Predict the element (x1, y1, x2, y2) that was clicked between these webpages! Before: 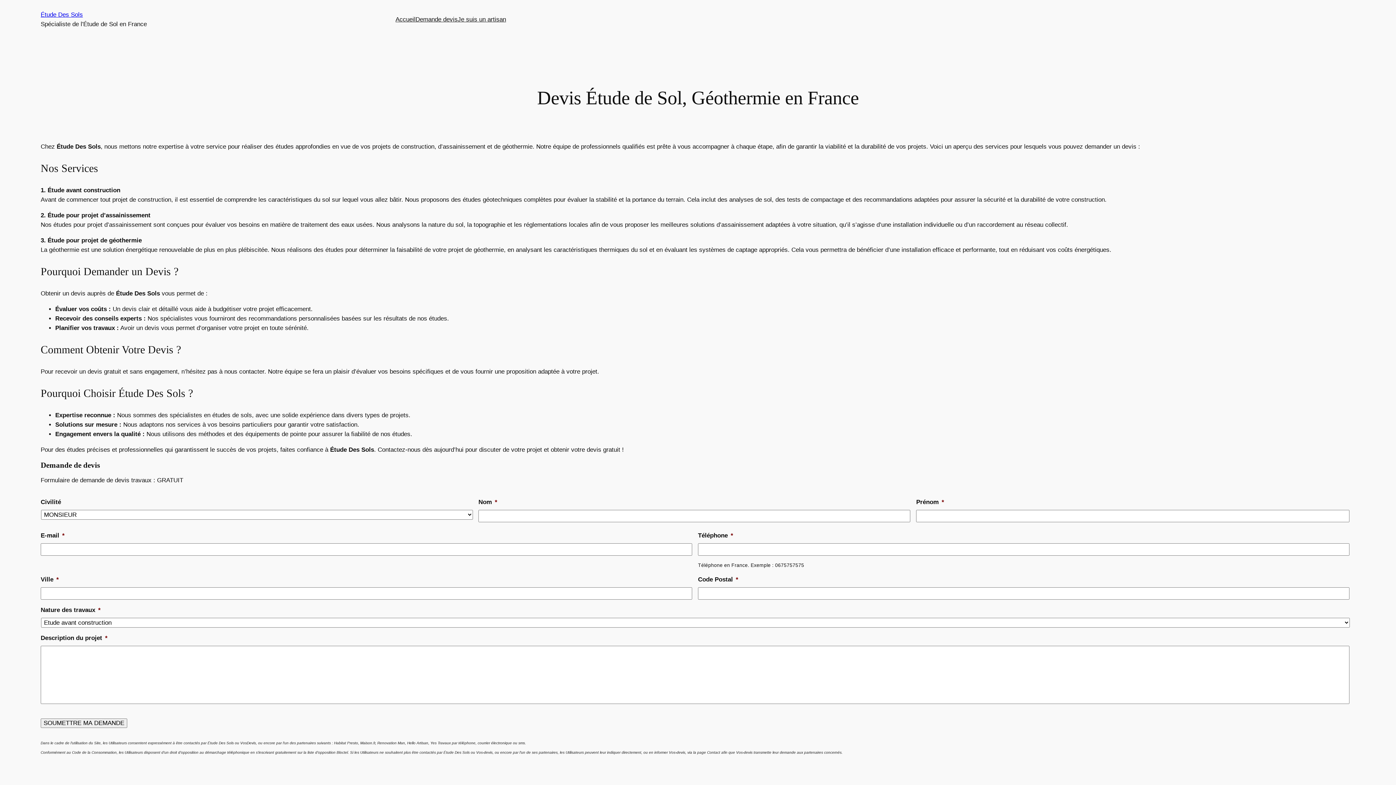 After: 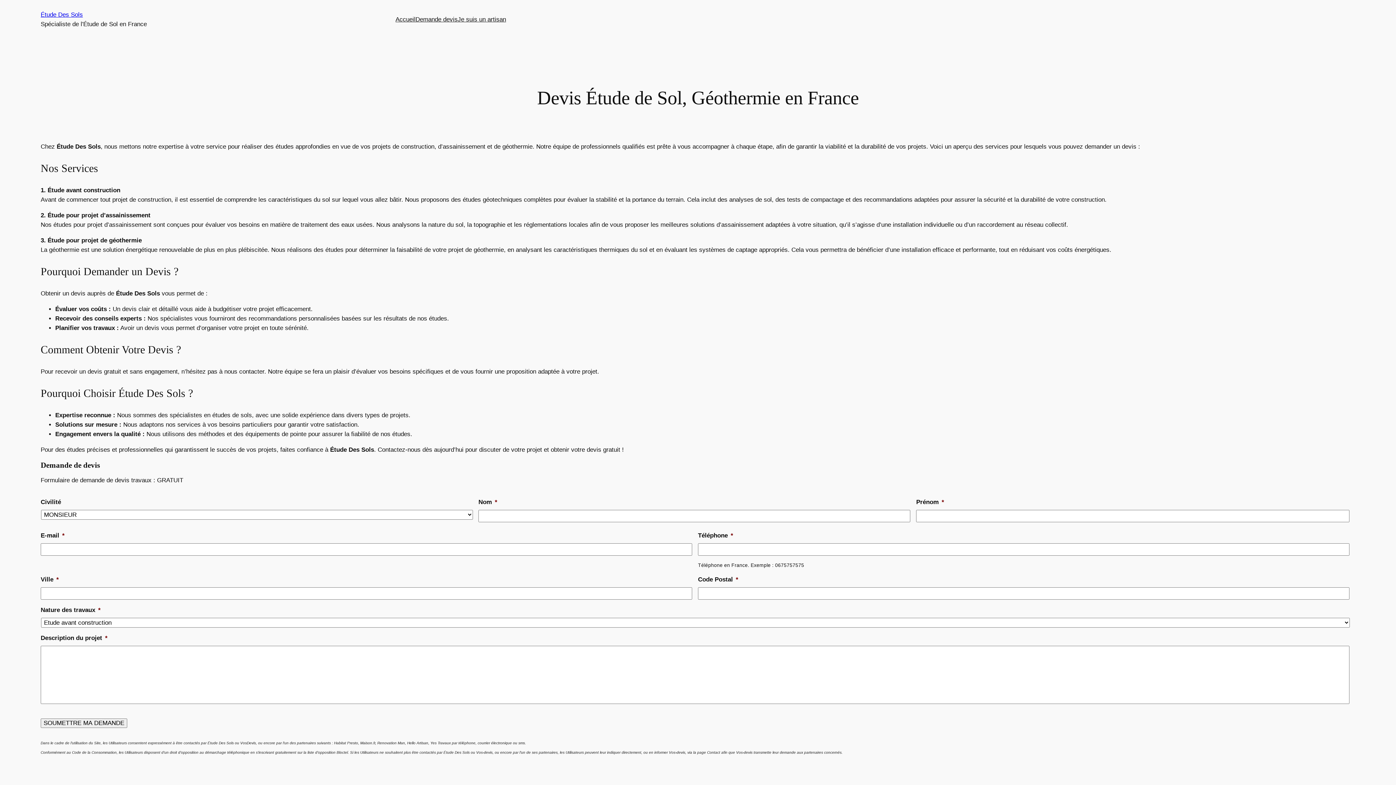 Action: label: Accueil bbox: (395, 14, 415, 24)